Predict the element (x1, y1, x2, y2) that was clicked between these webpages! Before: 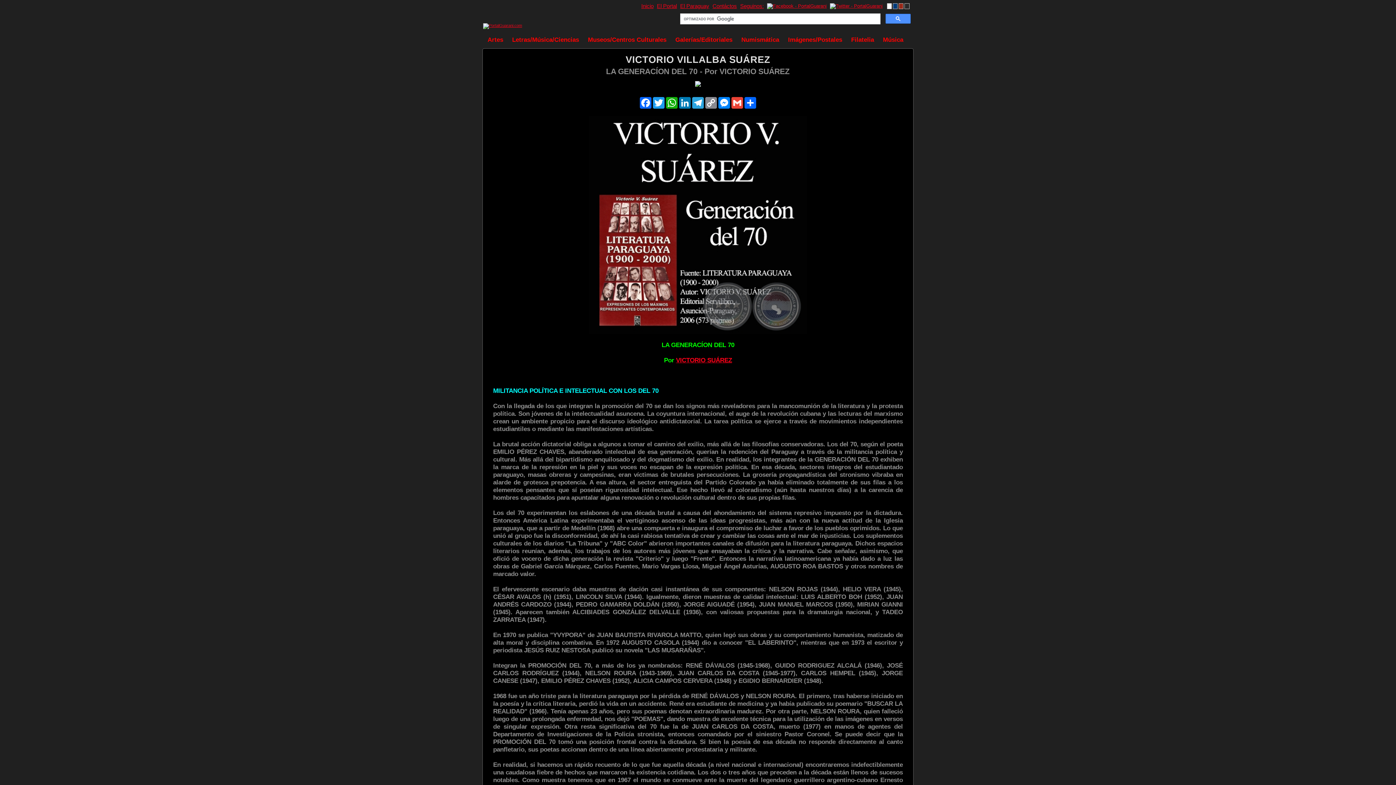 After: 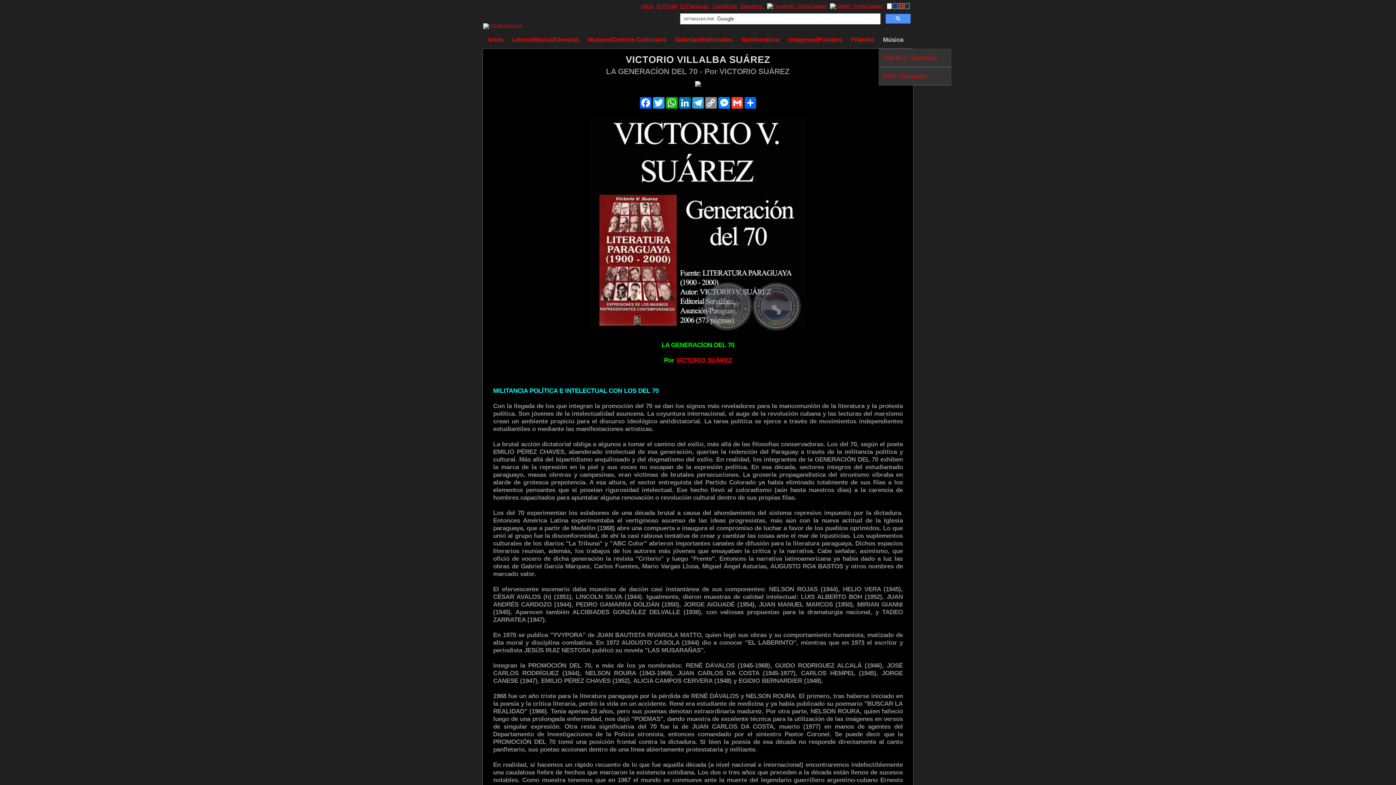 Action: label: Música bbox: (878, 31, 908, 48)